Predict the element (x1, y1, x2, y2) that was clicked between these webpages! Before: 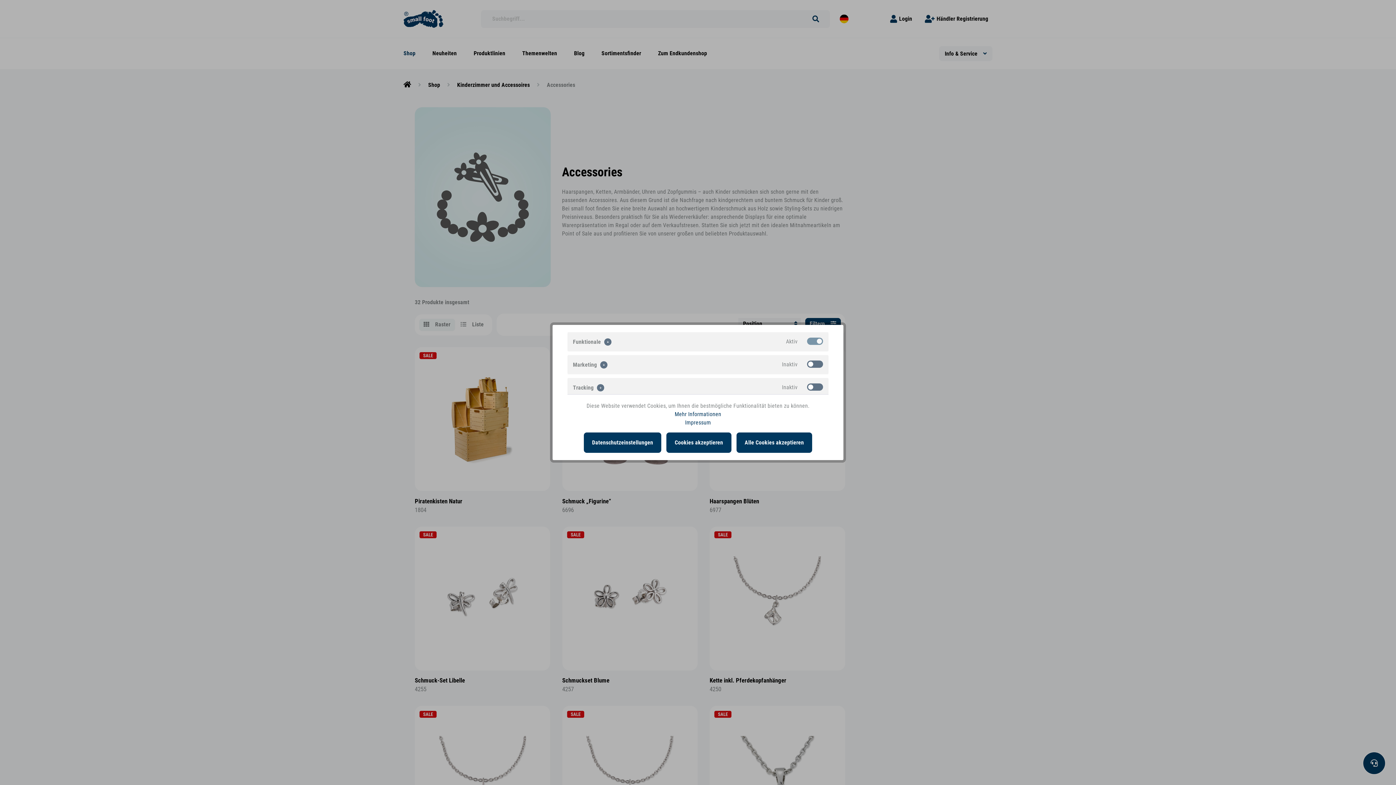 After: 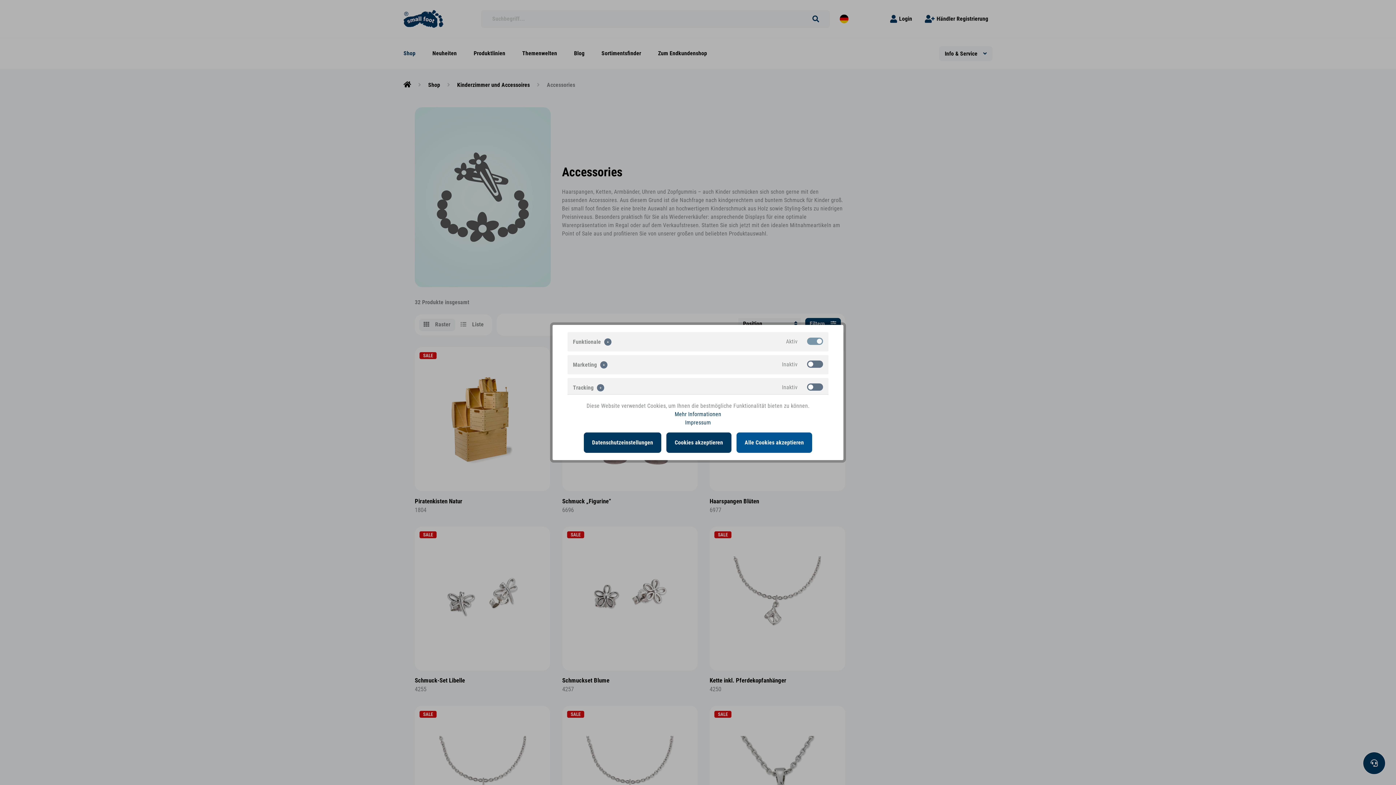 Action: label: Alle Cookies akzeptieren bbox: (736, 432, 812, 453)